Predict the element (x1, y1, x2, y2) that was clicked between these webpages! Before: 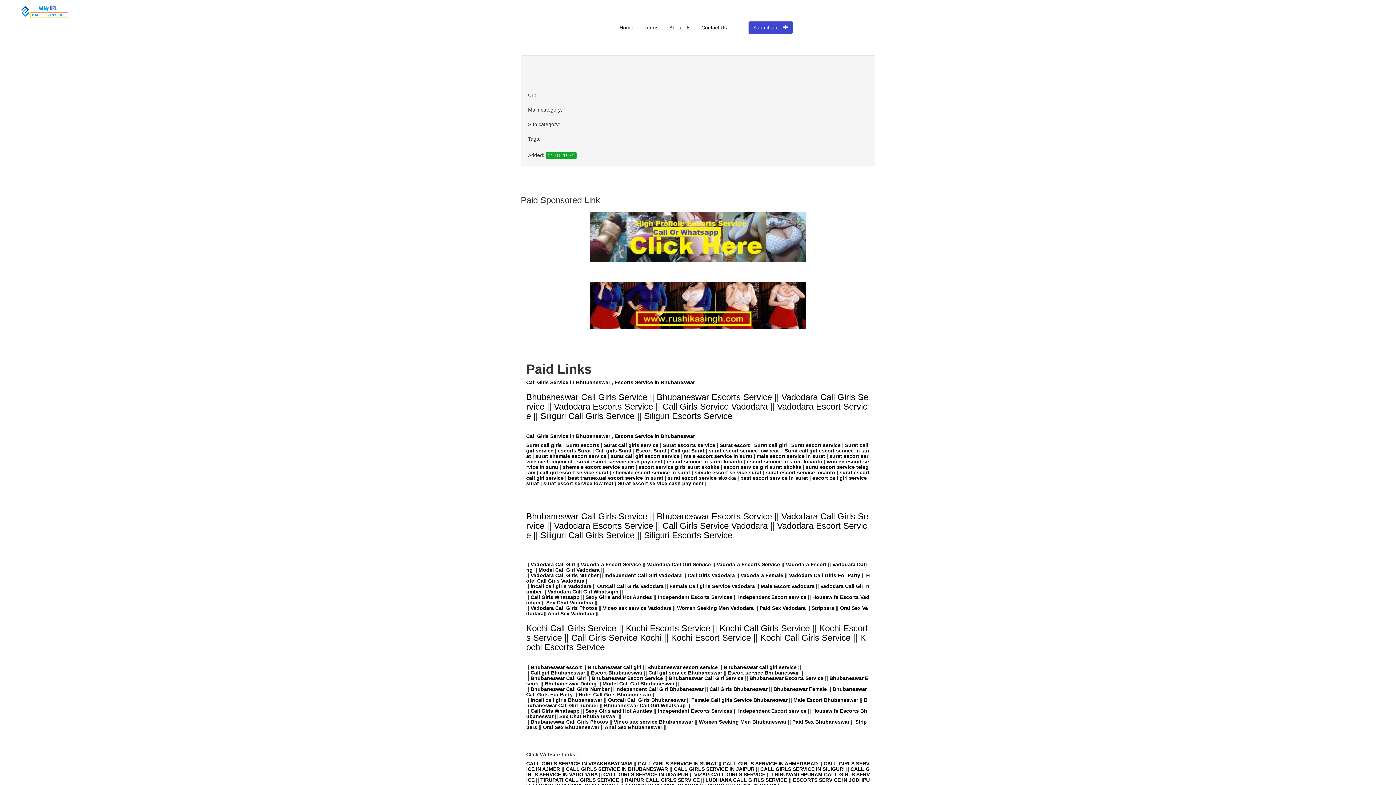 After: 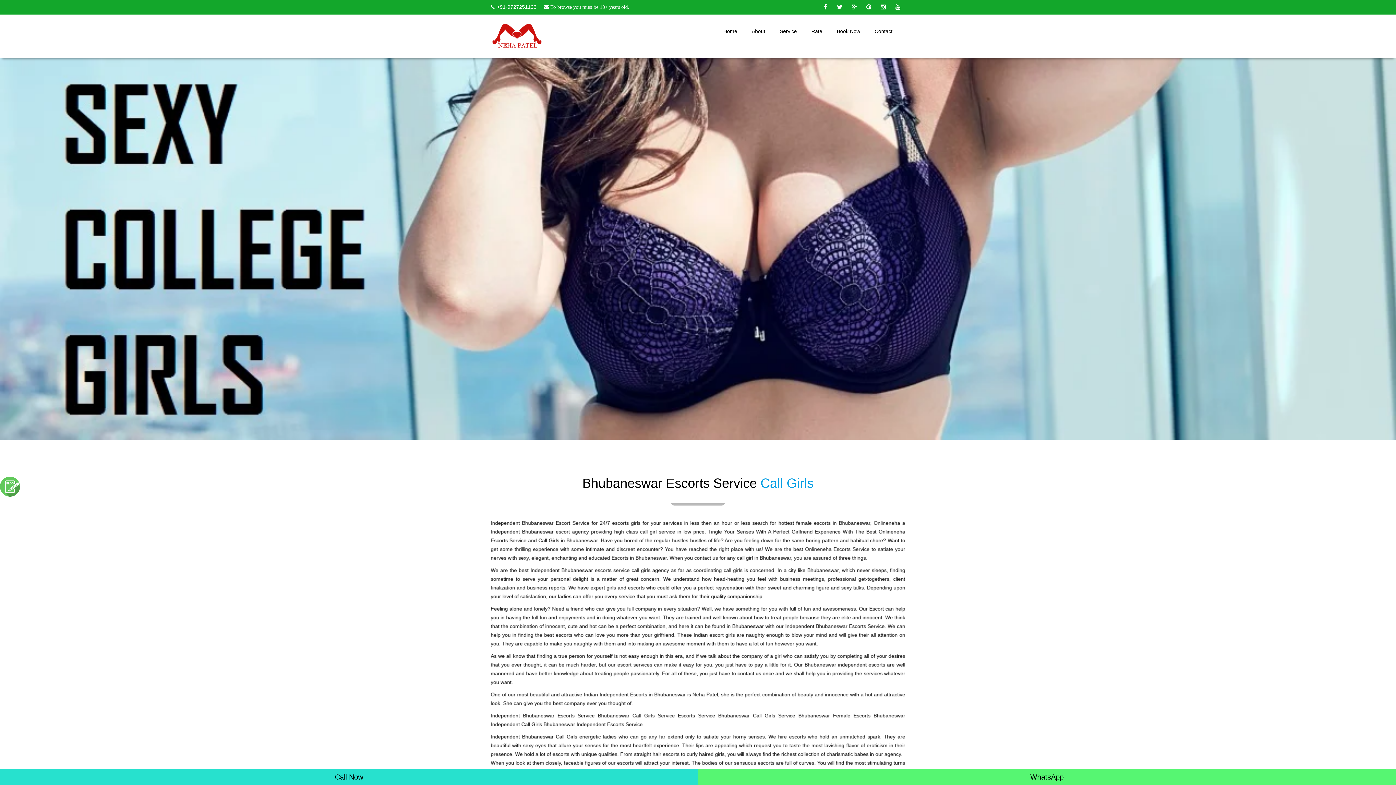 Action: label: Sexy Girls and Hot Aunties bbox: (585, 708, 652, 714)